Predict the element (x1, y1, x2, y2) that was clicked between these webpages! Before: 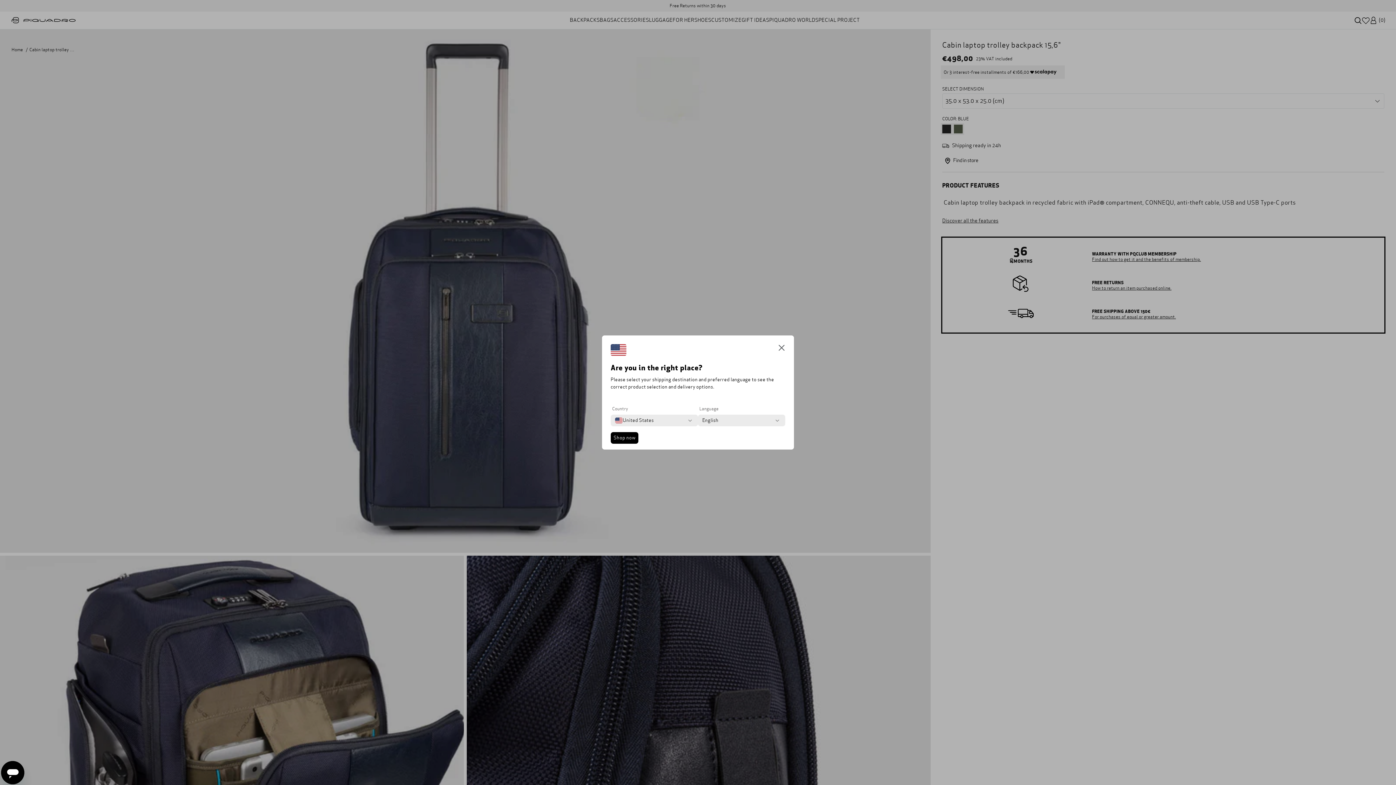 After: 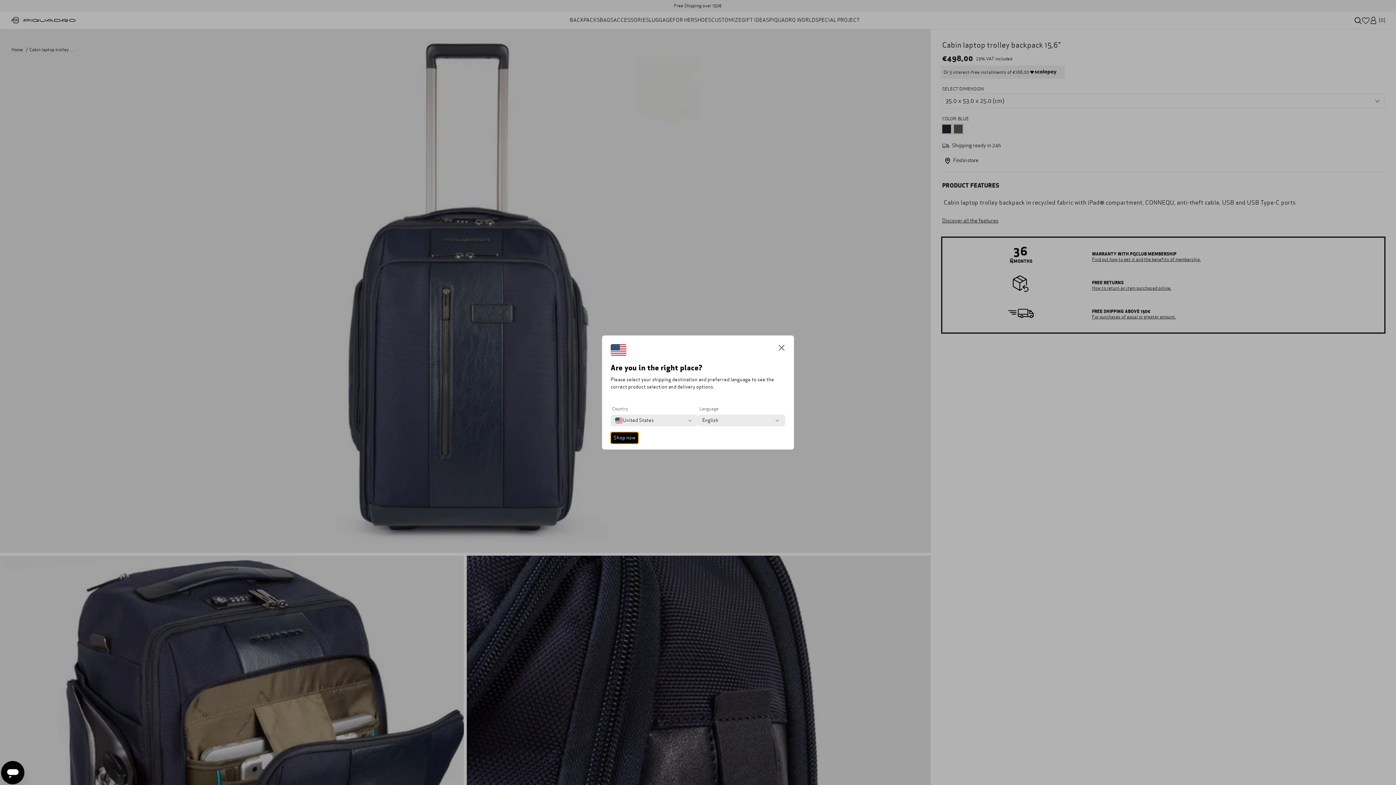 Action: bbox: (610, 432, 638, 444) label: Shop now